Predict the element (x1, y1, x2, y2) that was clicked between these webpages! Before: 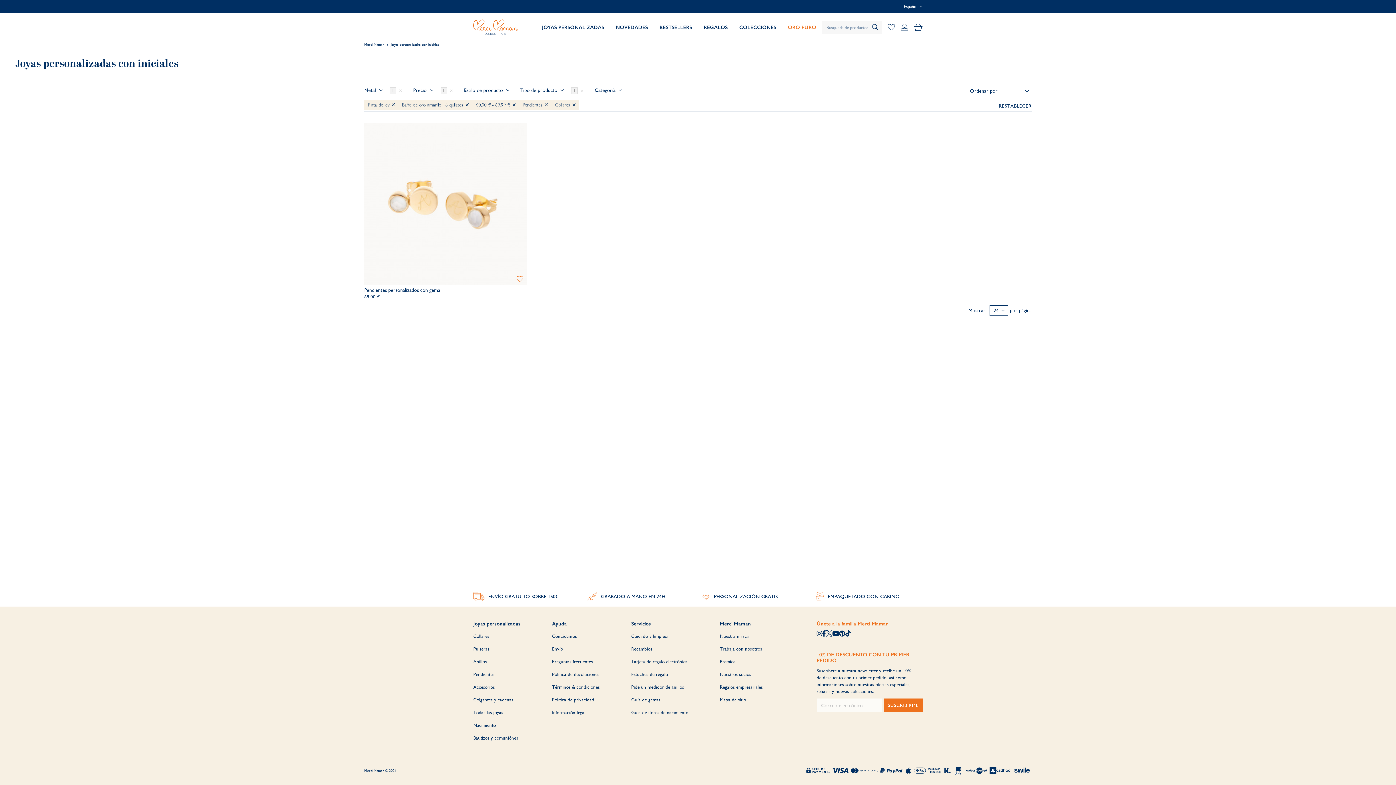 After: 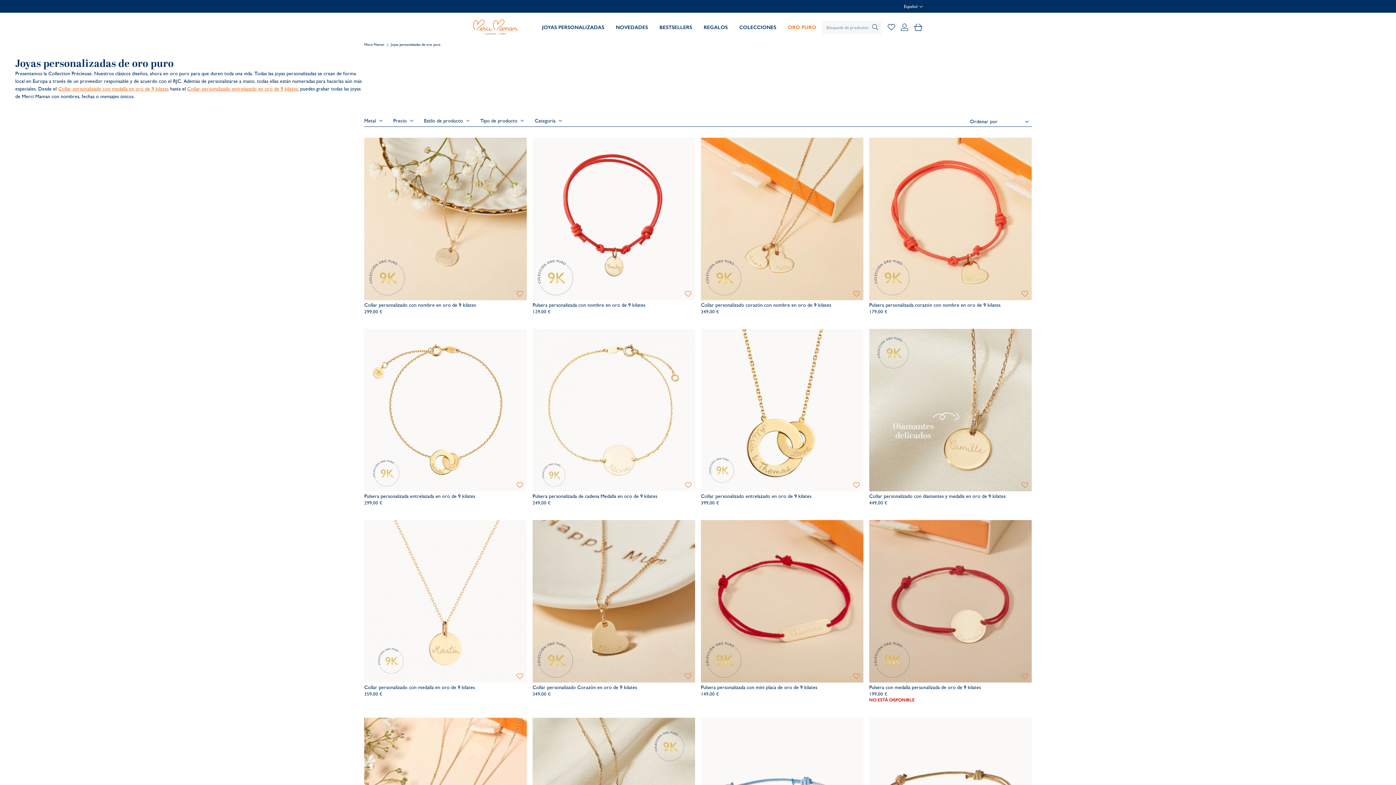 Action: bbox: (782, 23, 822, 31) label: ORO PURO